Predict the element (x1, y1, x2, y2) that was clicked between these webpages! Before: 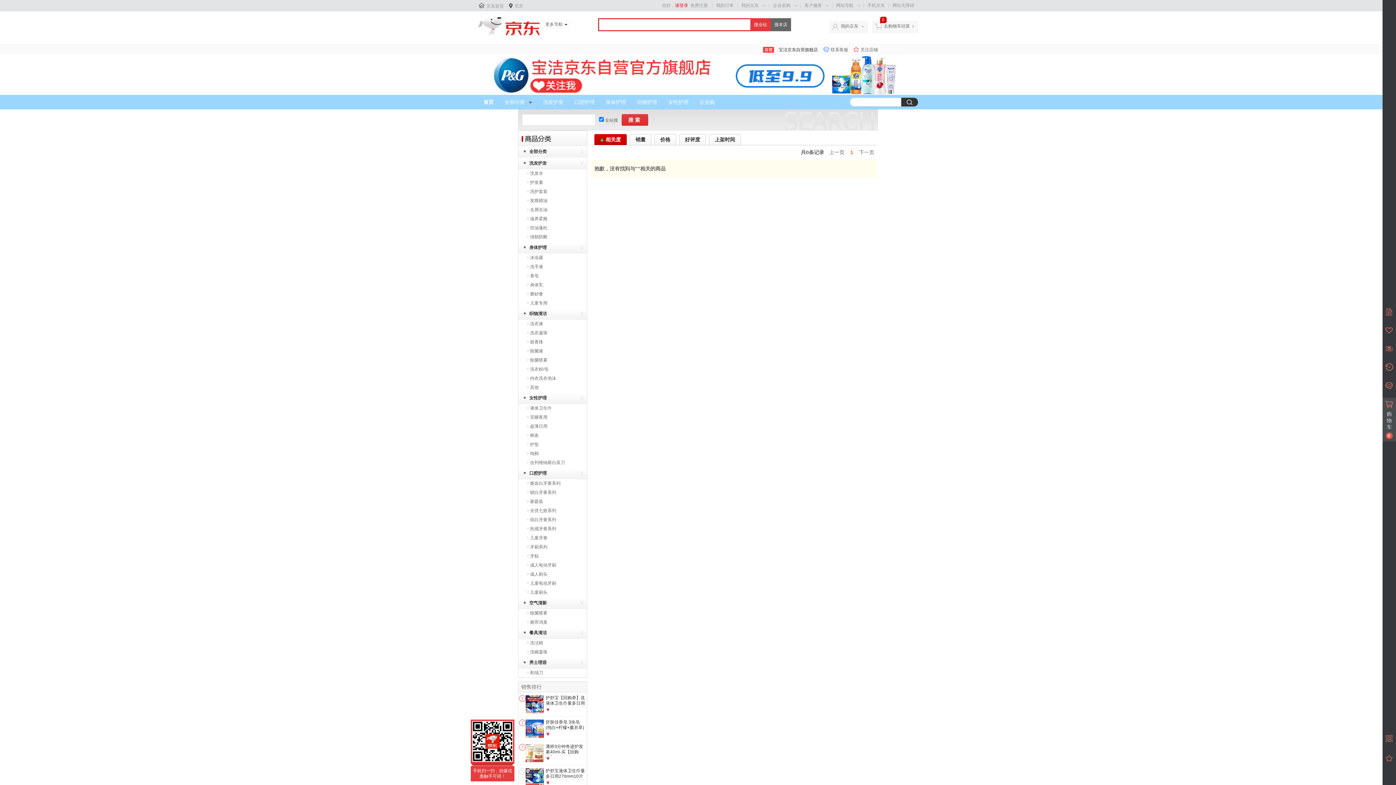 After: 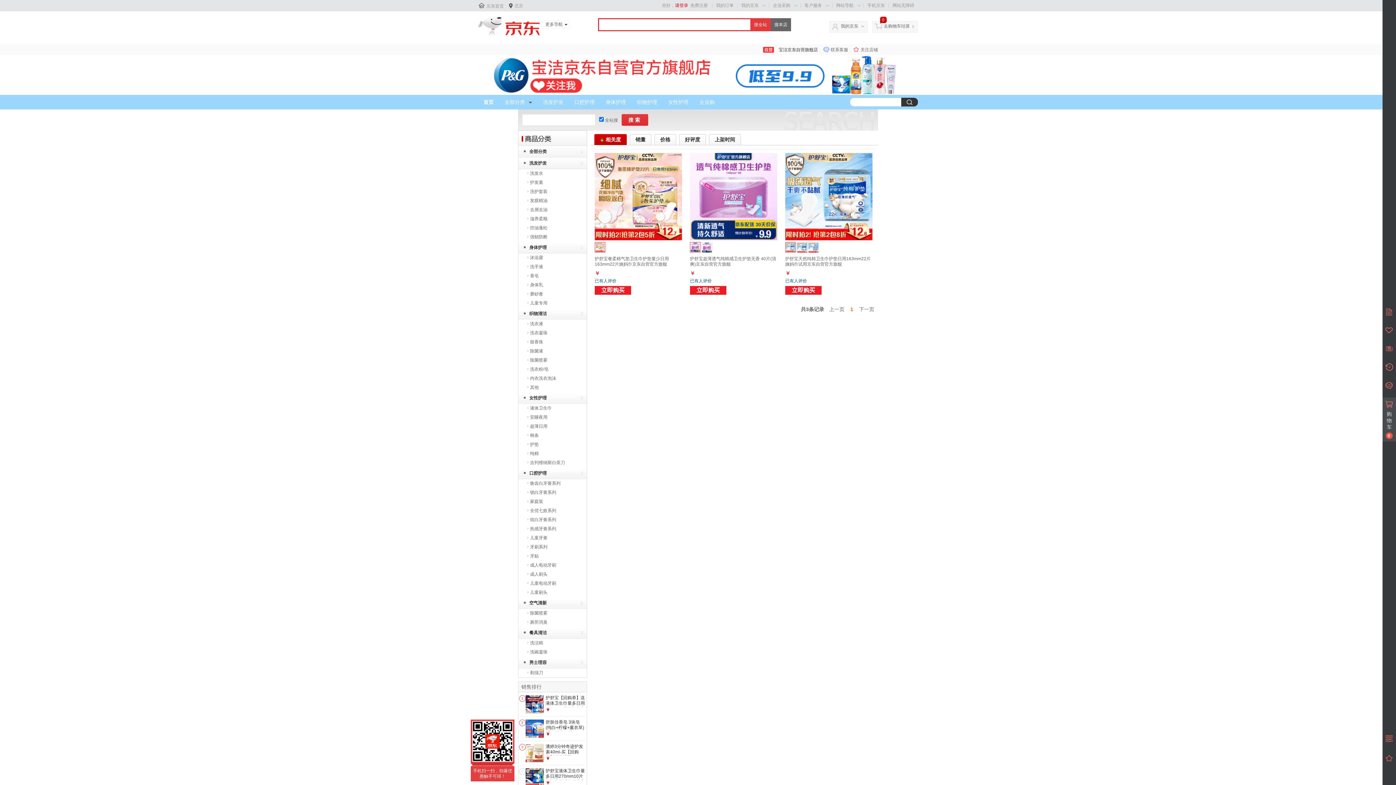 Action: bbox: (530, 442, 538, 447) label: 护垫